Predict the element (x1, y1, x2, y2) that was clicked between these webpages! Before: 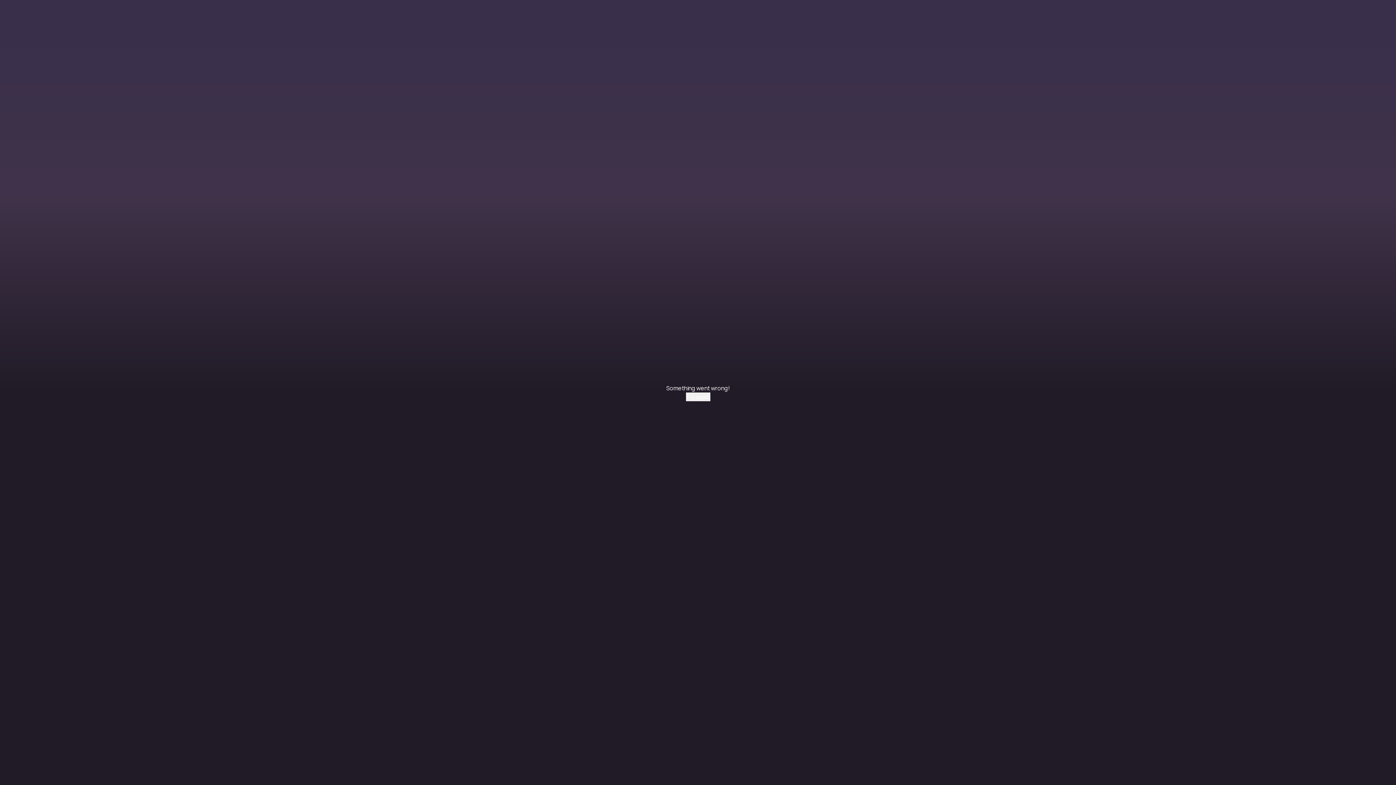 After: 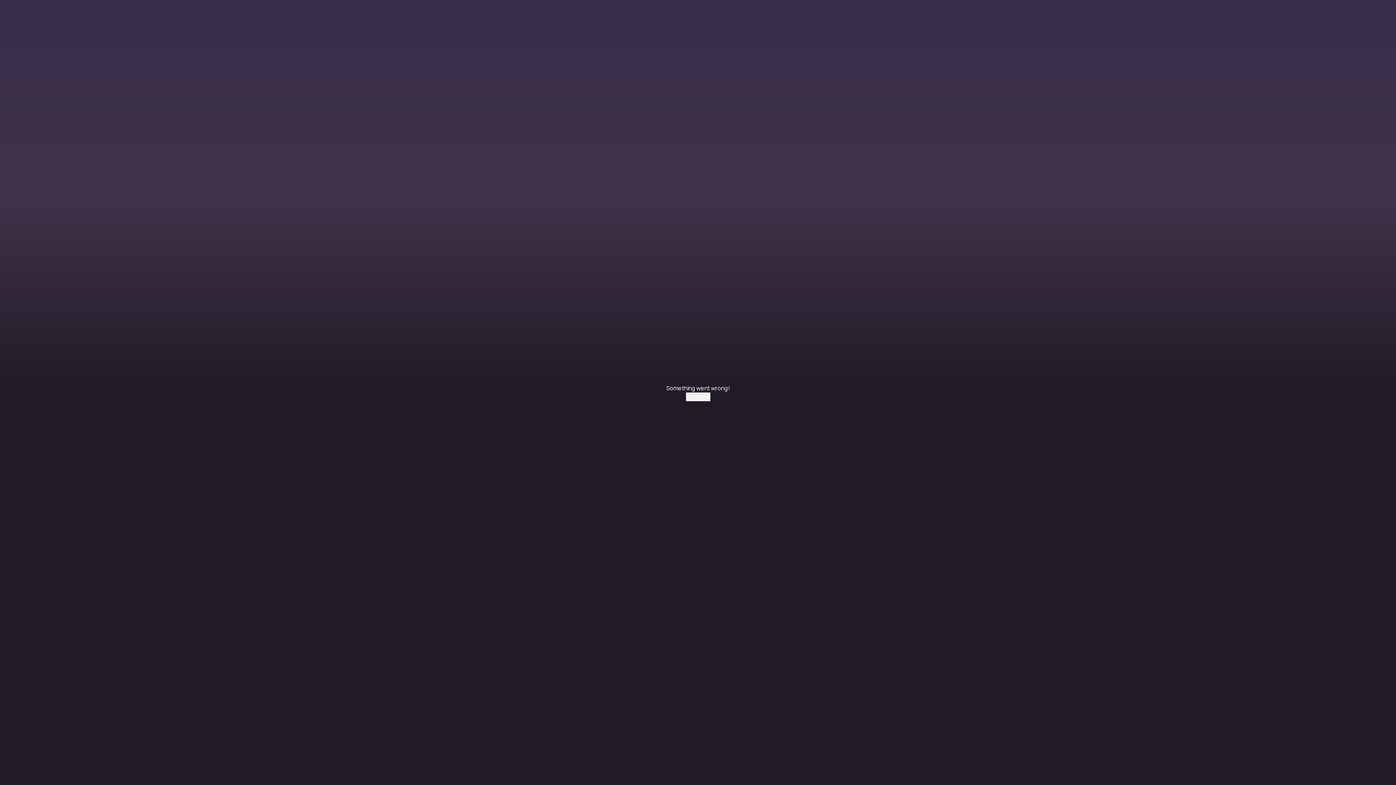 Action: label: Try again bbox: (686, 392, 710, 401)